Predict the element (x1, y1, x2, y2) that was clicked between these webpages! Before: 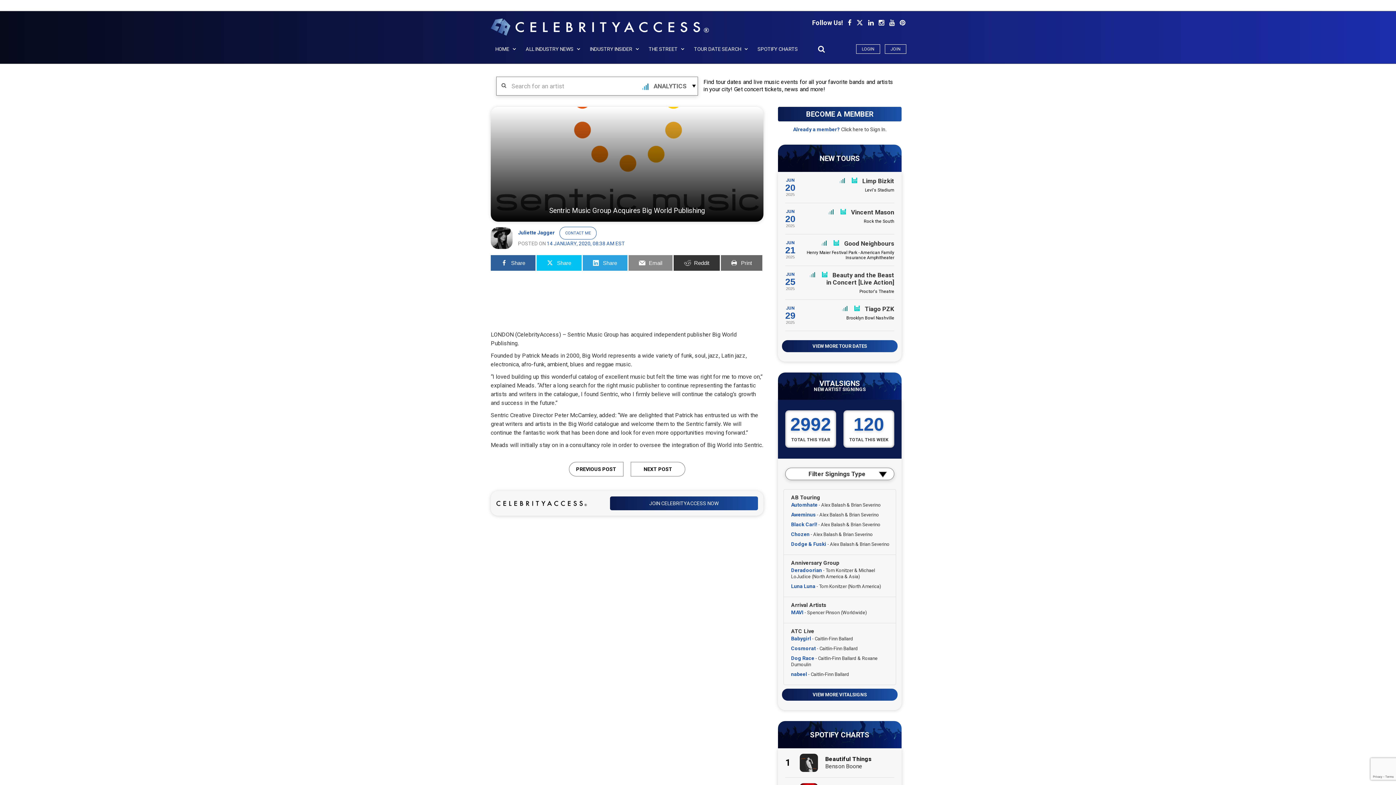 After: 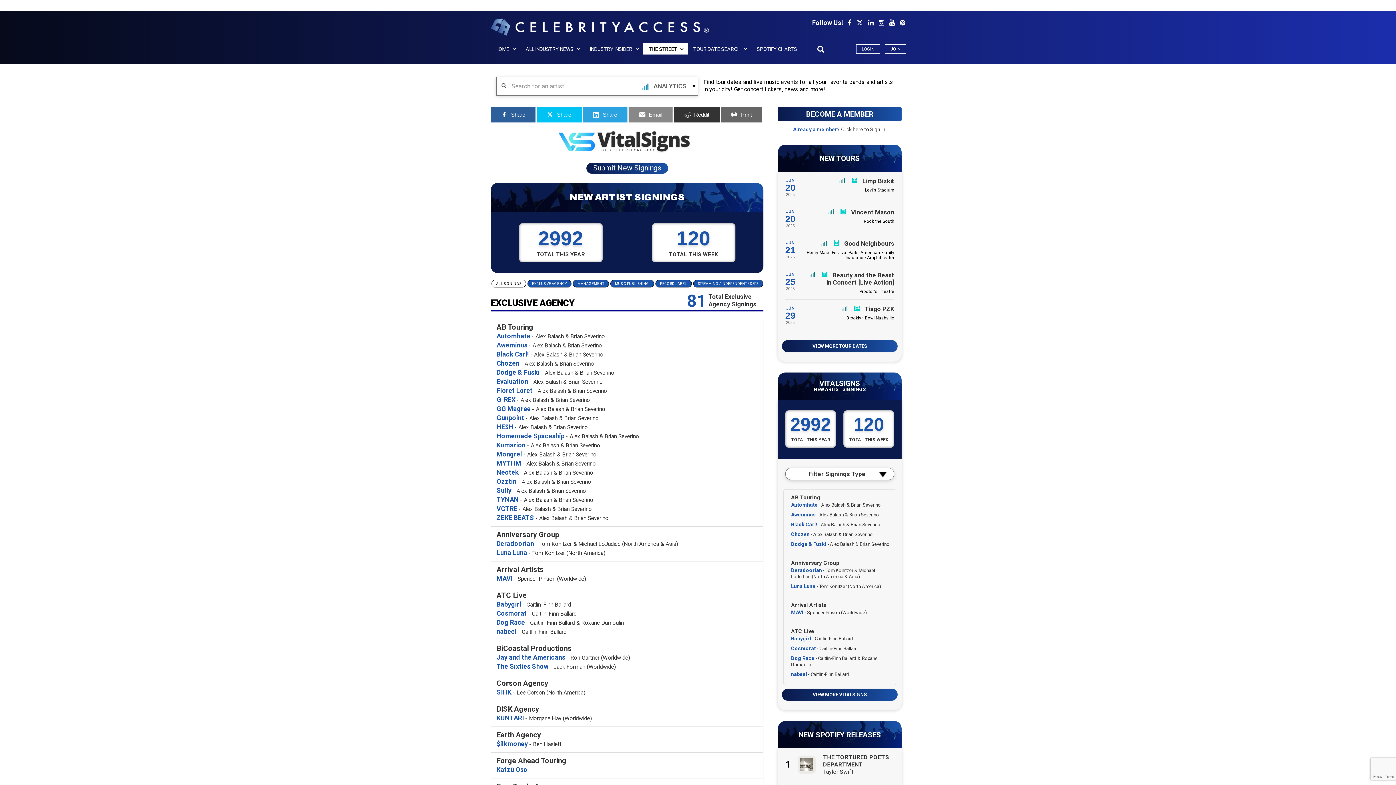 Action: label: NEW ARTIST SIGNINGS bbox: (778, 387, 901, 392)